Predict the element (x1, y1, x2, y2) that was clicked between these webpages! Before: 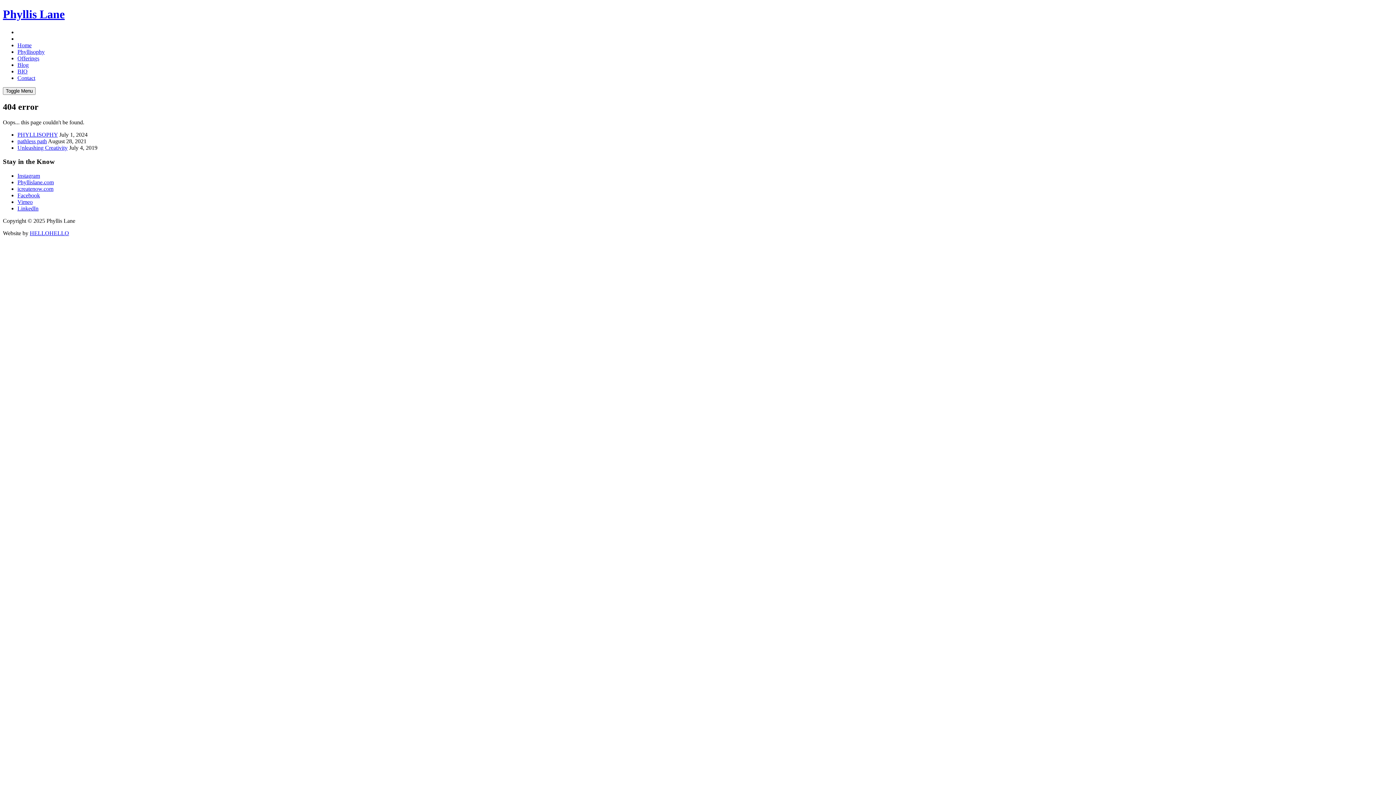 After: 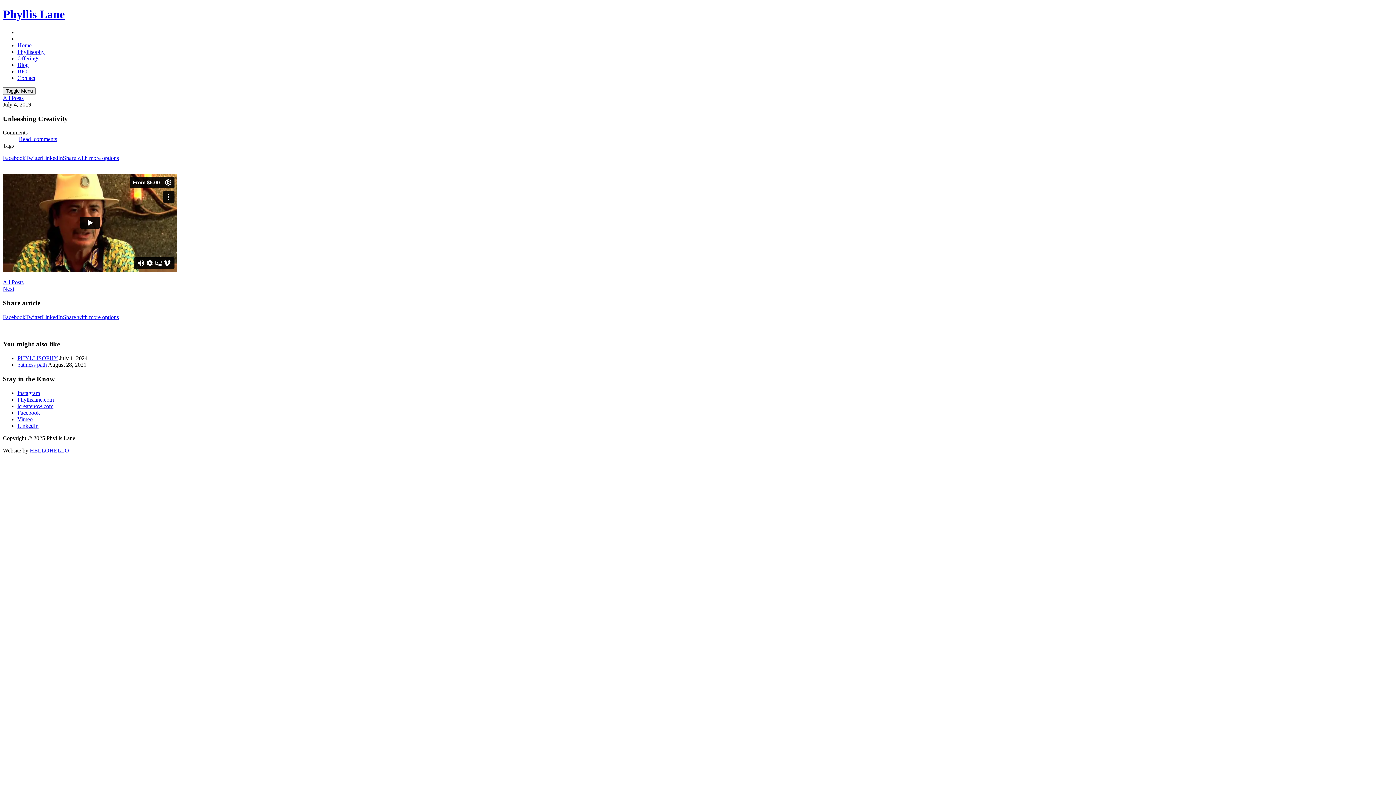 Action: bbox: (17, 144, 67, 150) label: Unleashing Creativity